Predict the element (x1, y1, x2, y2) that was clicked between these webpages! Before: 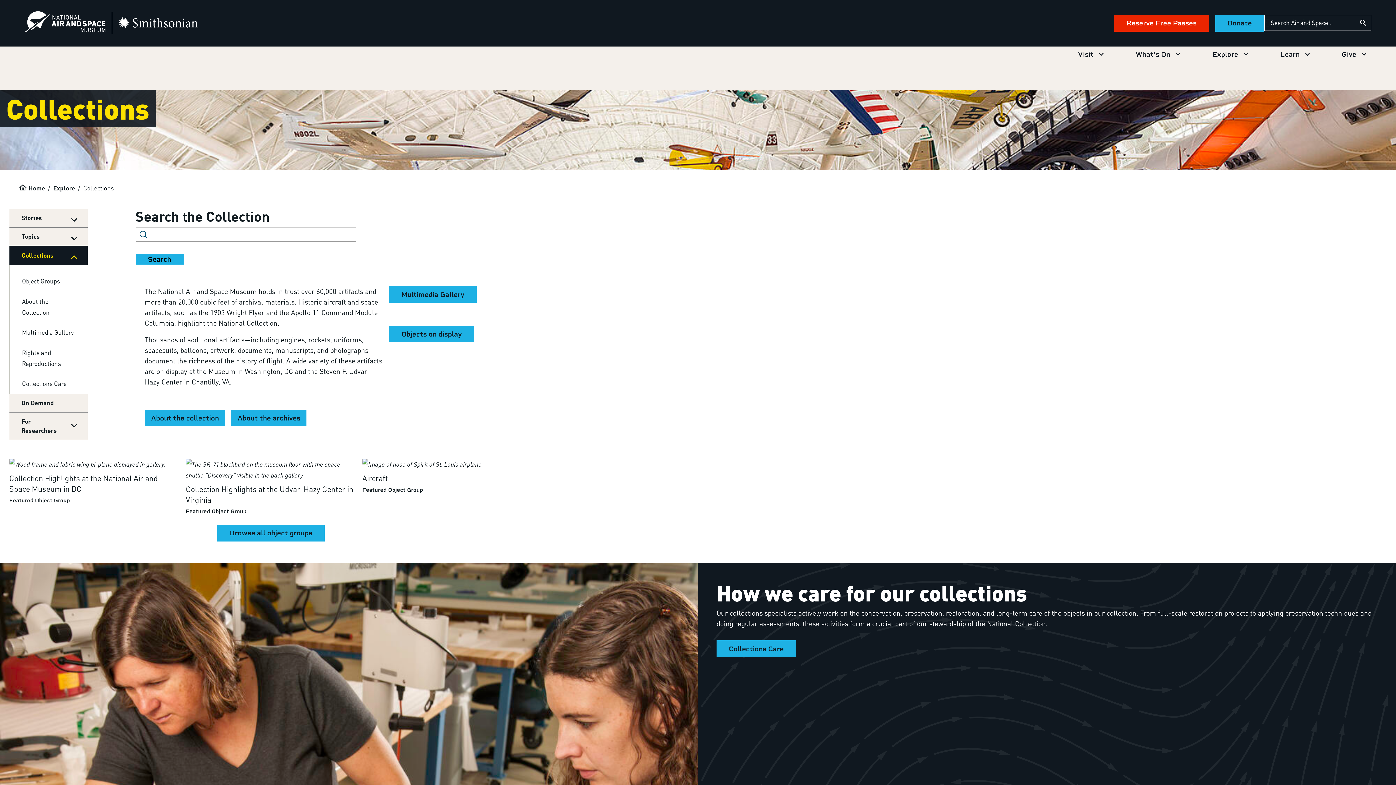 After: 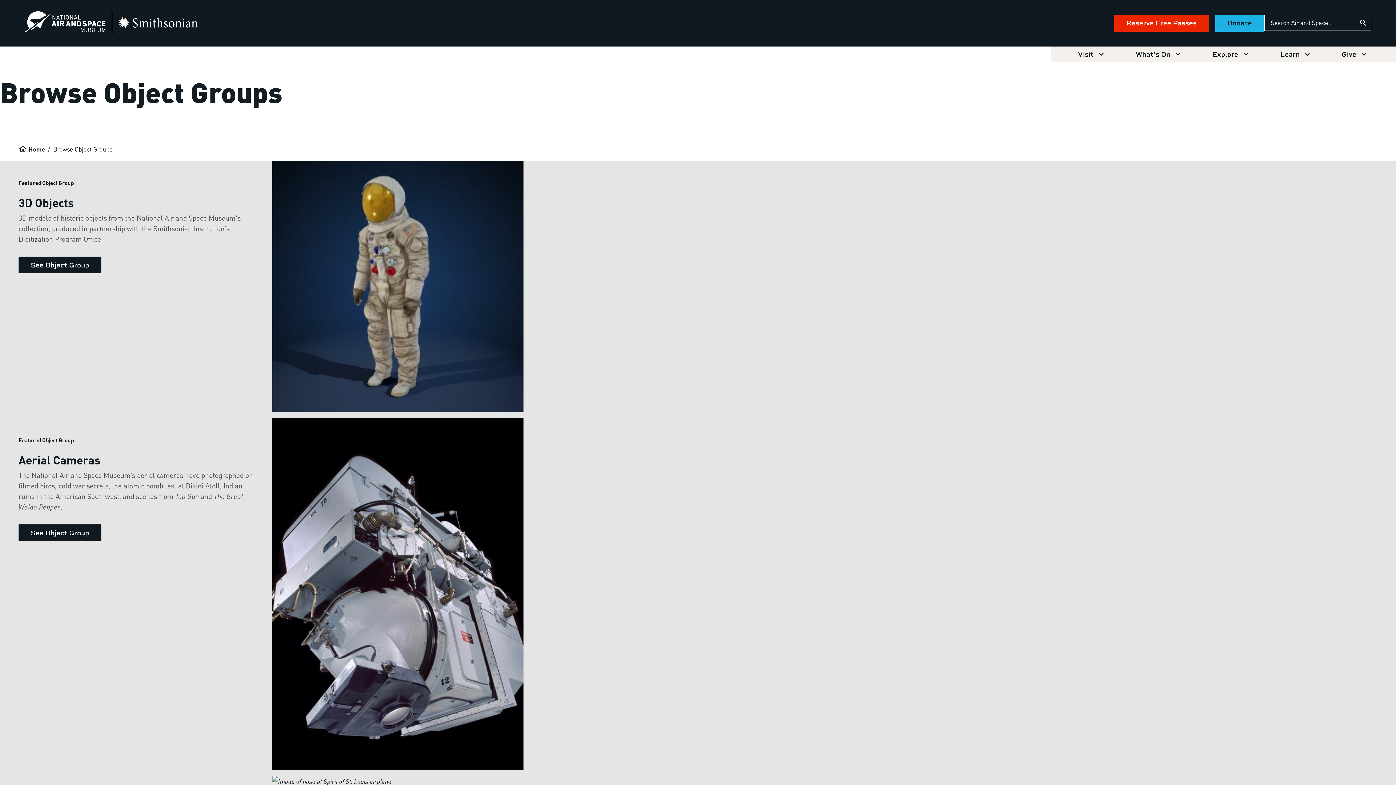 Action: bbox: (217, 524, 324, 541) label: Browse all object groups